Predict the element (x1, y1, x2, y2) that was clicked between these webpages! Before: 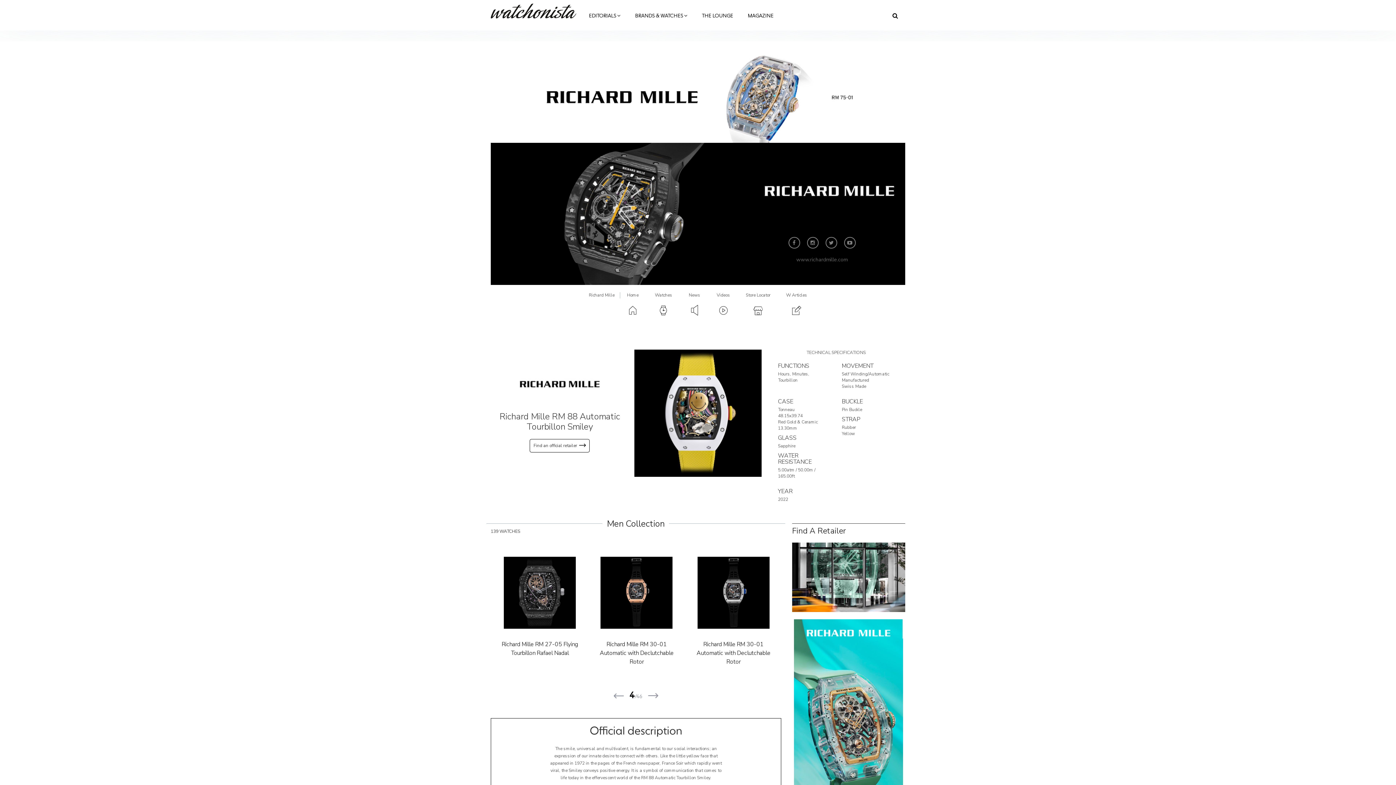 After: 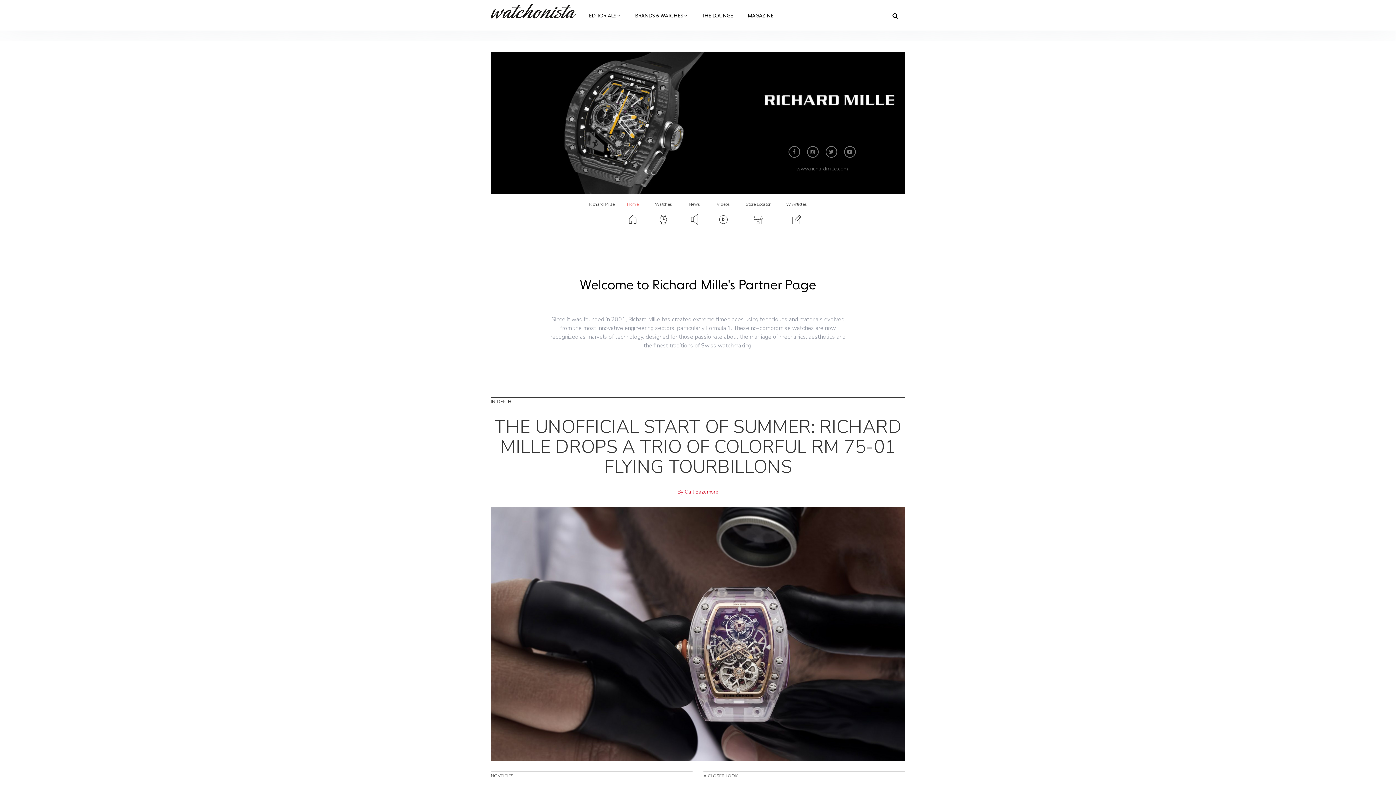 Action: bbox: (626, 292, 639, 317) label: Home